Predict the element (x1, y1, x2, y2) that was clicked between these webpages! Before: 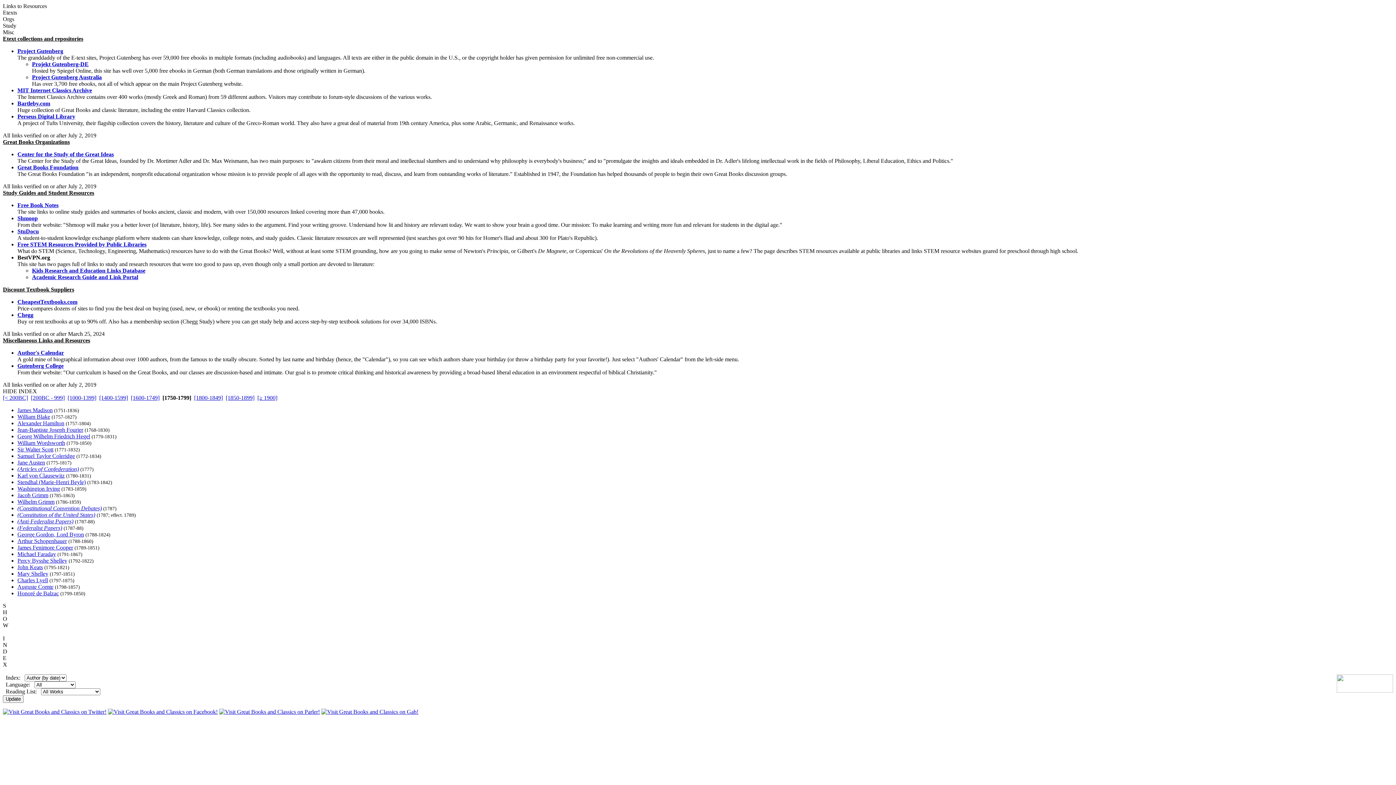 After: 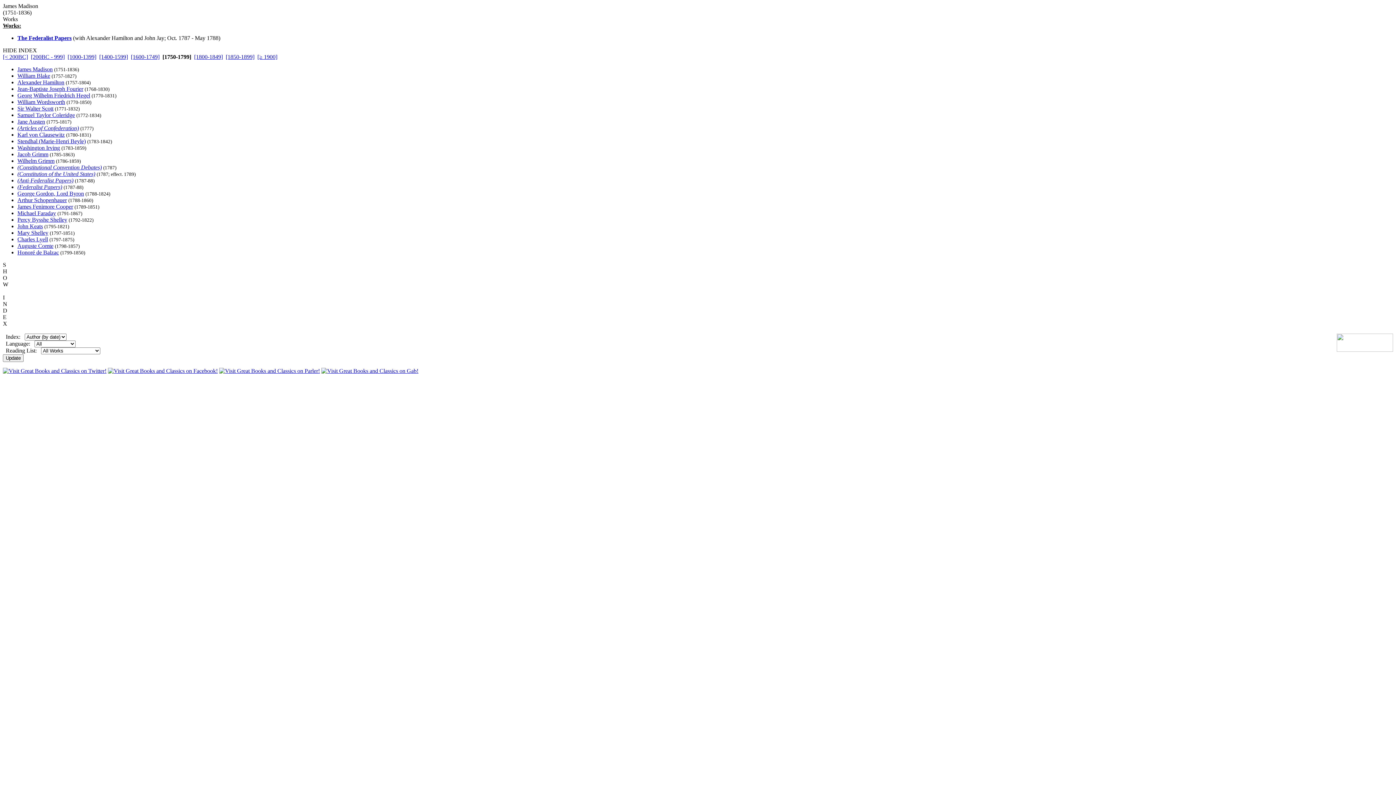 Action: label: James Madison bbox: (17, 407, 52, 413)